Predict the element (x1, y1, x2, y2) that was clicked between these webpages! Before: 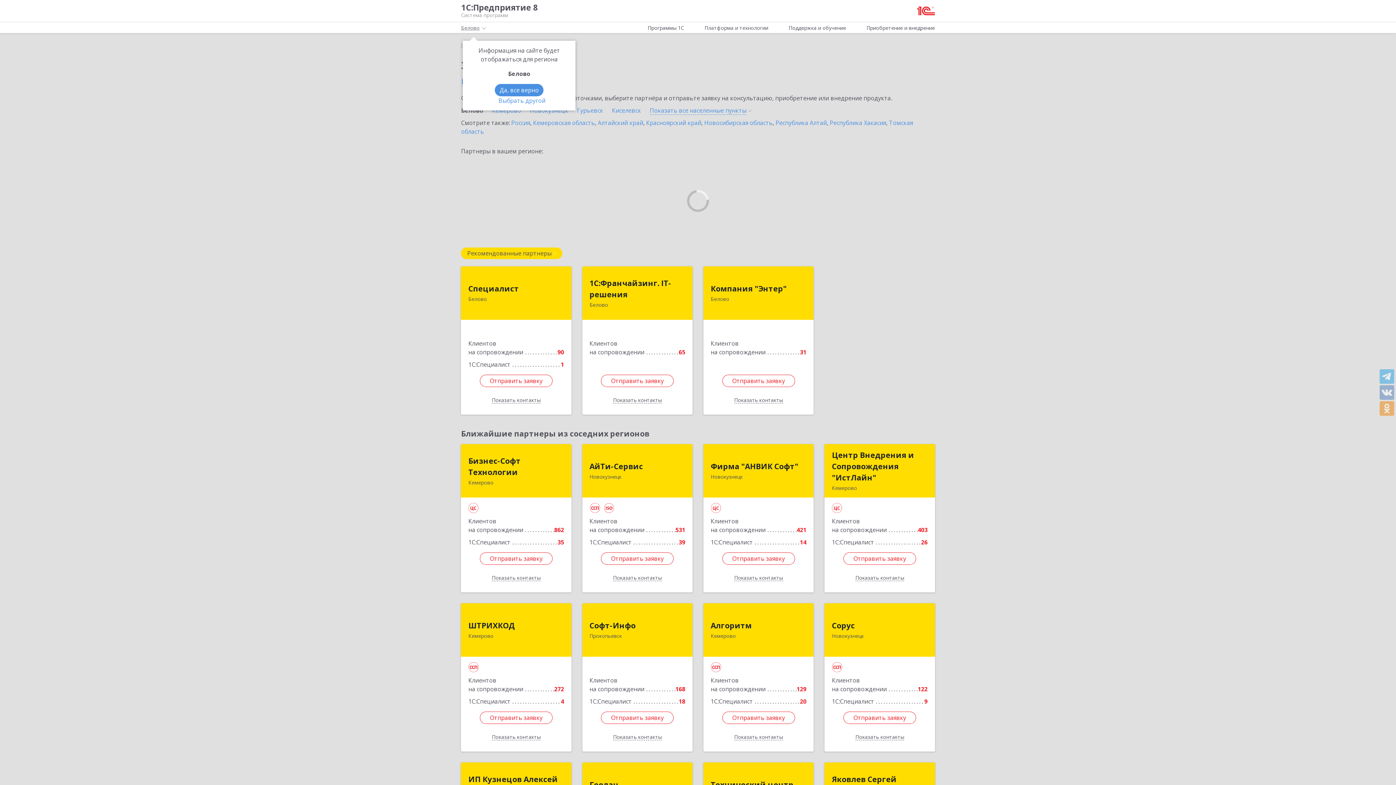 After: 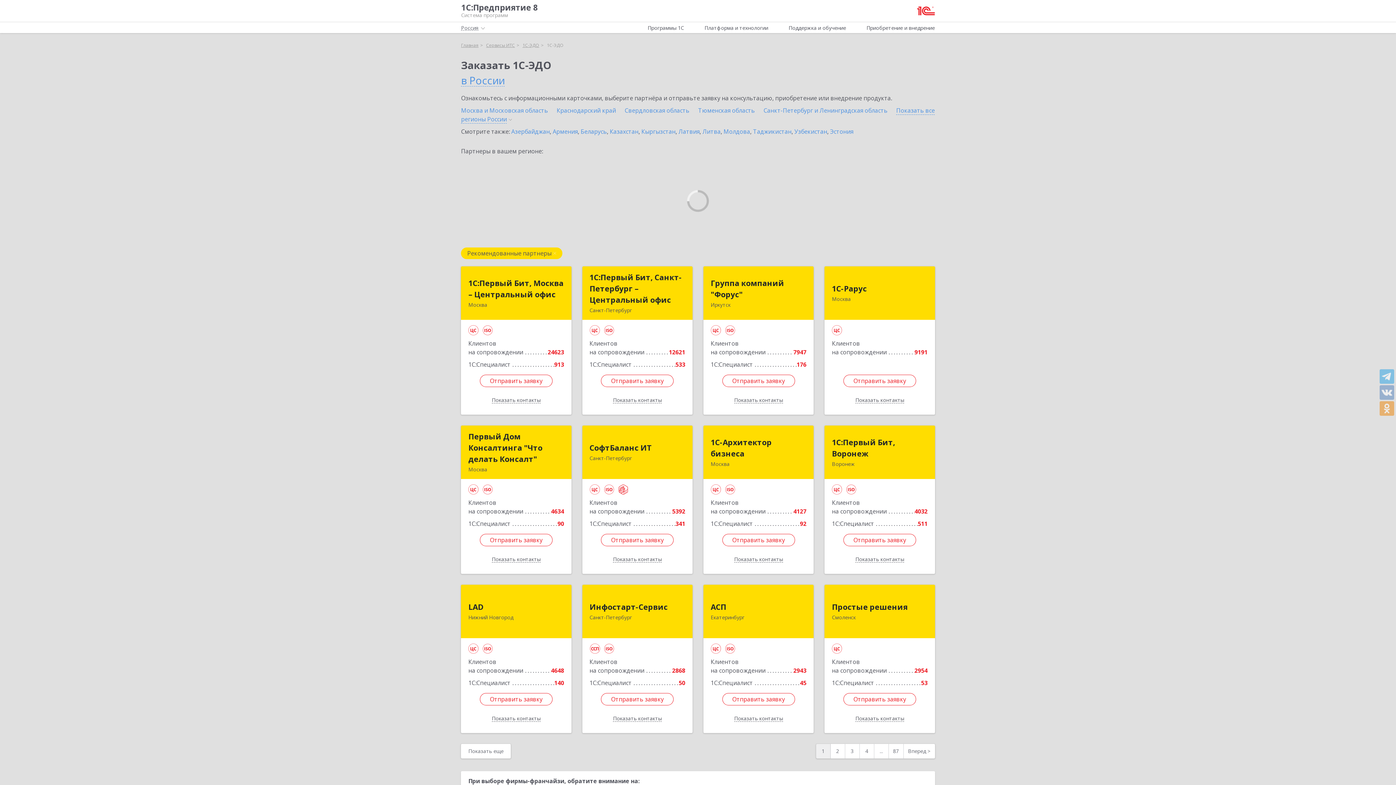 Action: bbox: (511, 118, 530, 126) label: Россия